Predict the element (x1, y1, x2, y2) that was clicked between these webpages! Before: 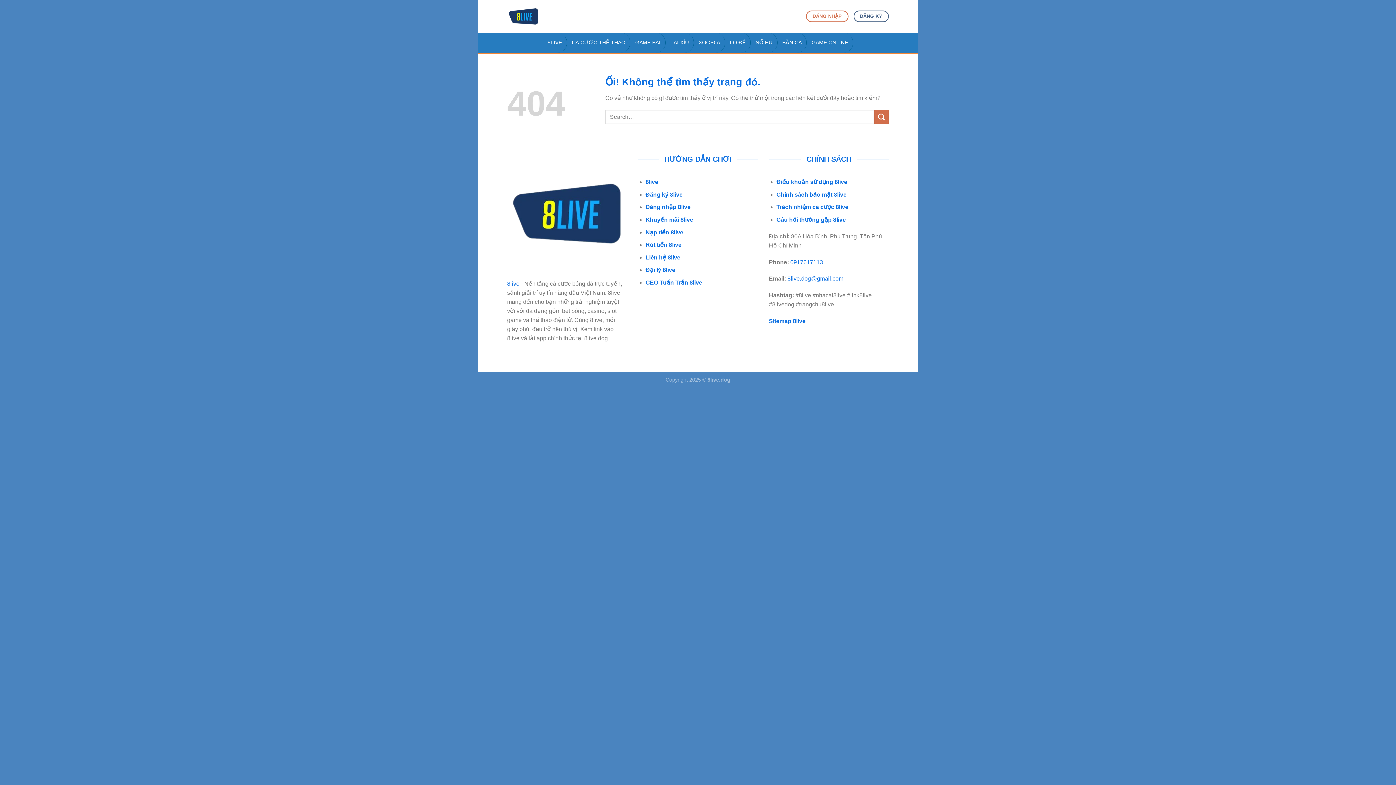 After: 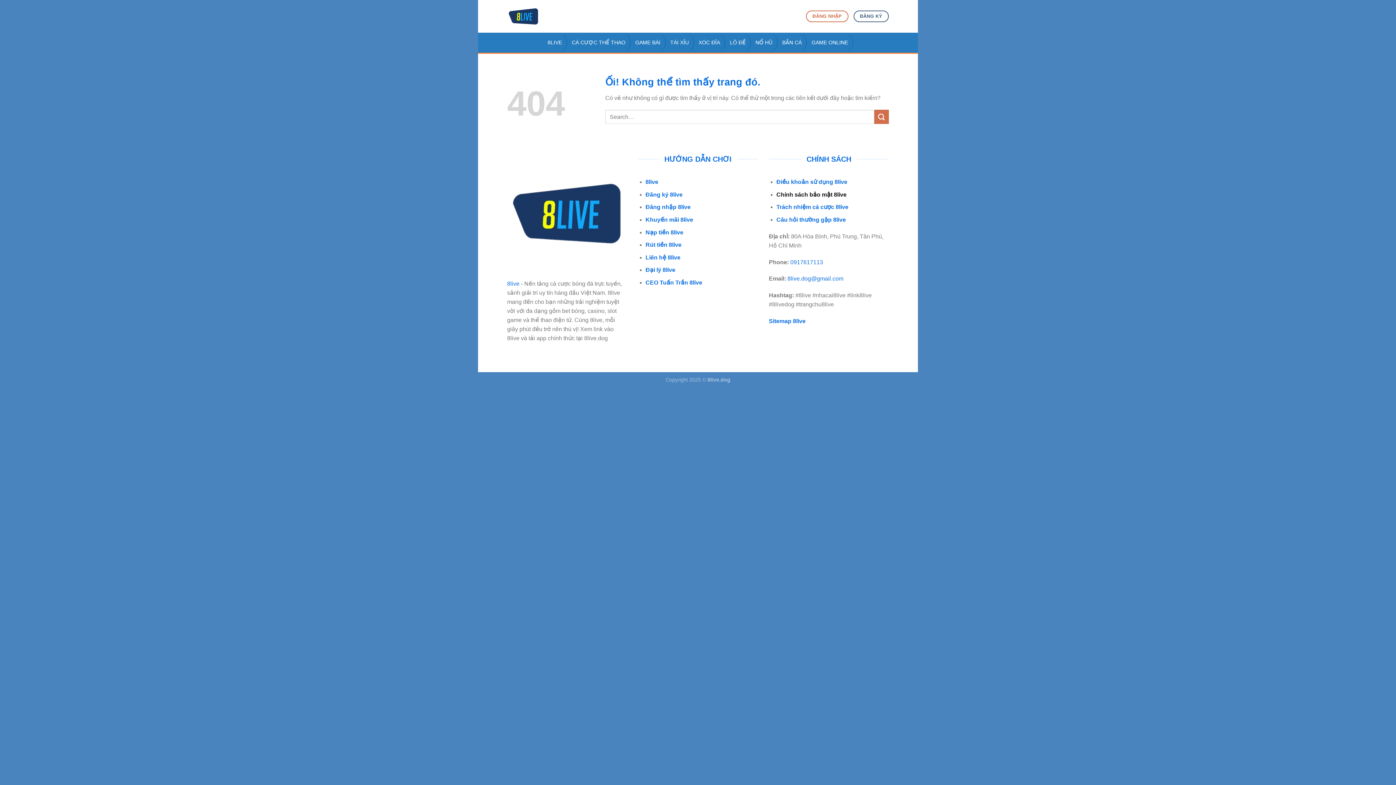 Action: label: Chính sách bảo mật 8live bbox: (776, 191, 846, 197)